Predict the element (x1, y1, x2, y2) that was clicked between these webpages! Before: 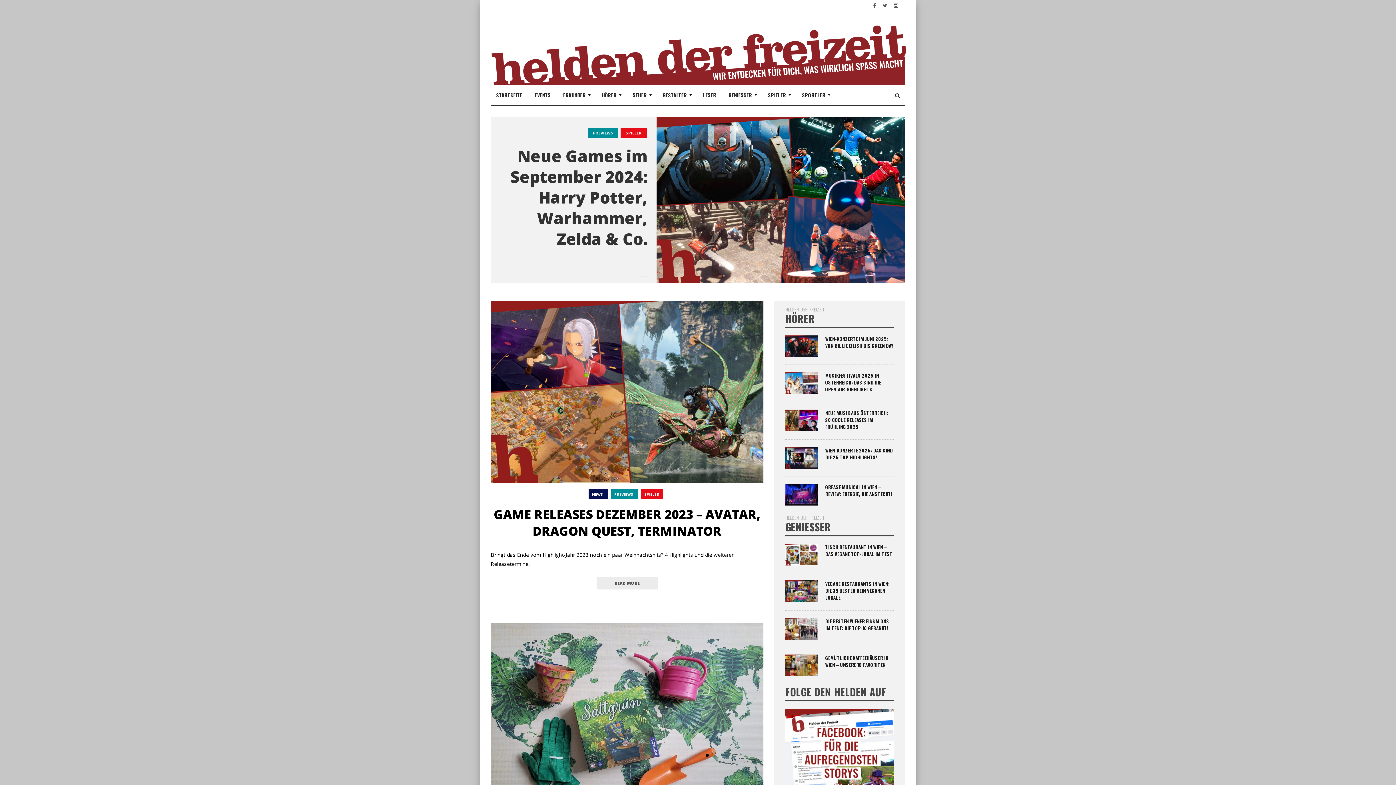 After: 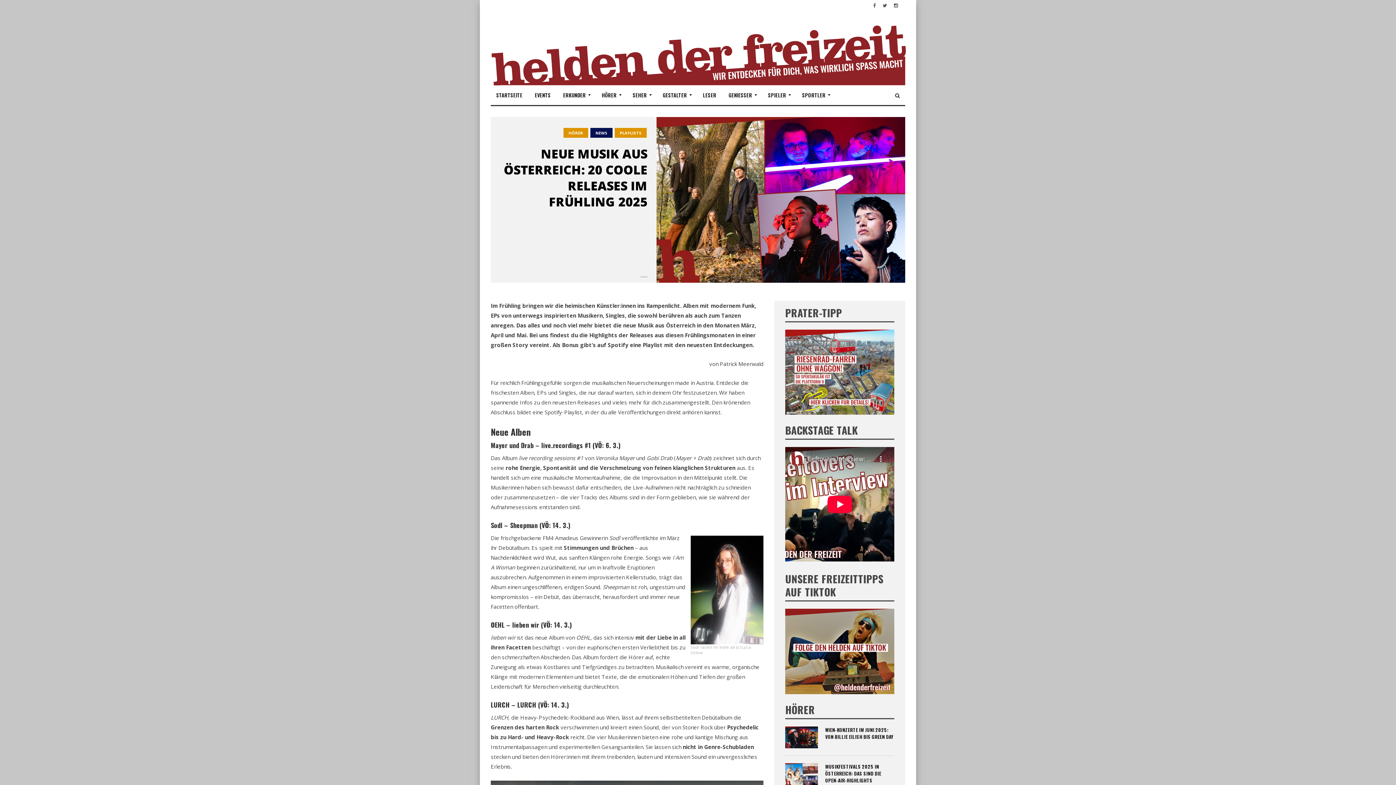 Action: bbox: (785, 416, 818, 423)